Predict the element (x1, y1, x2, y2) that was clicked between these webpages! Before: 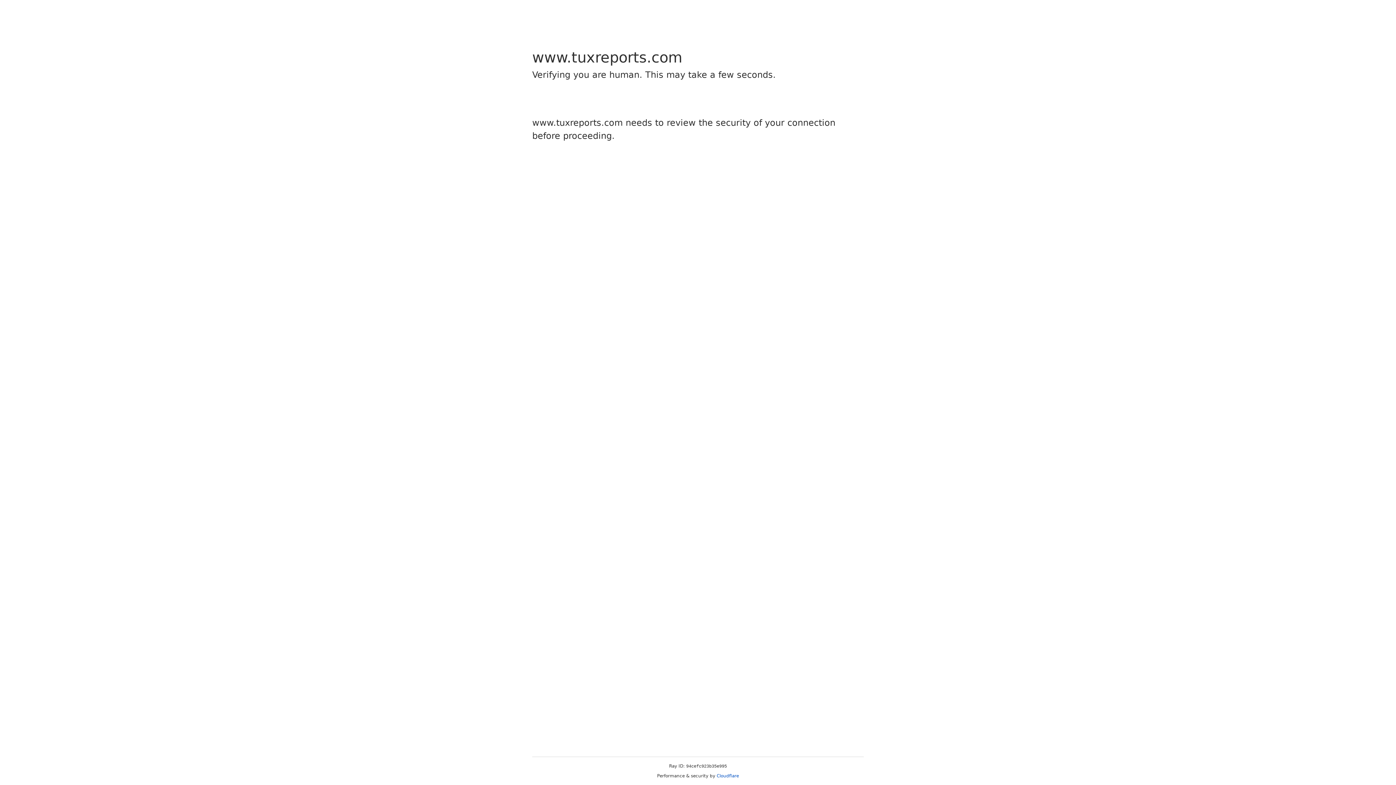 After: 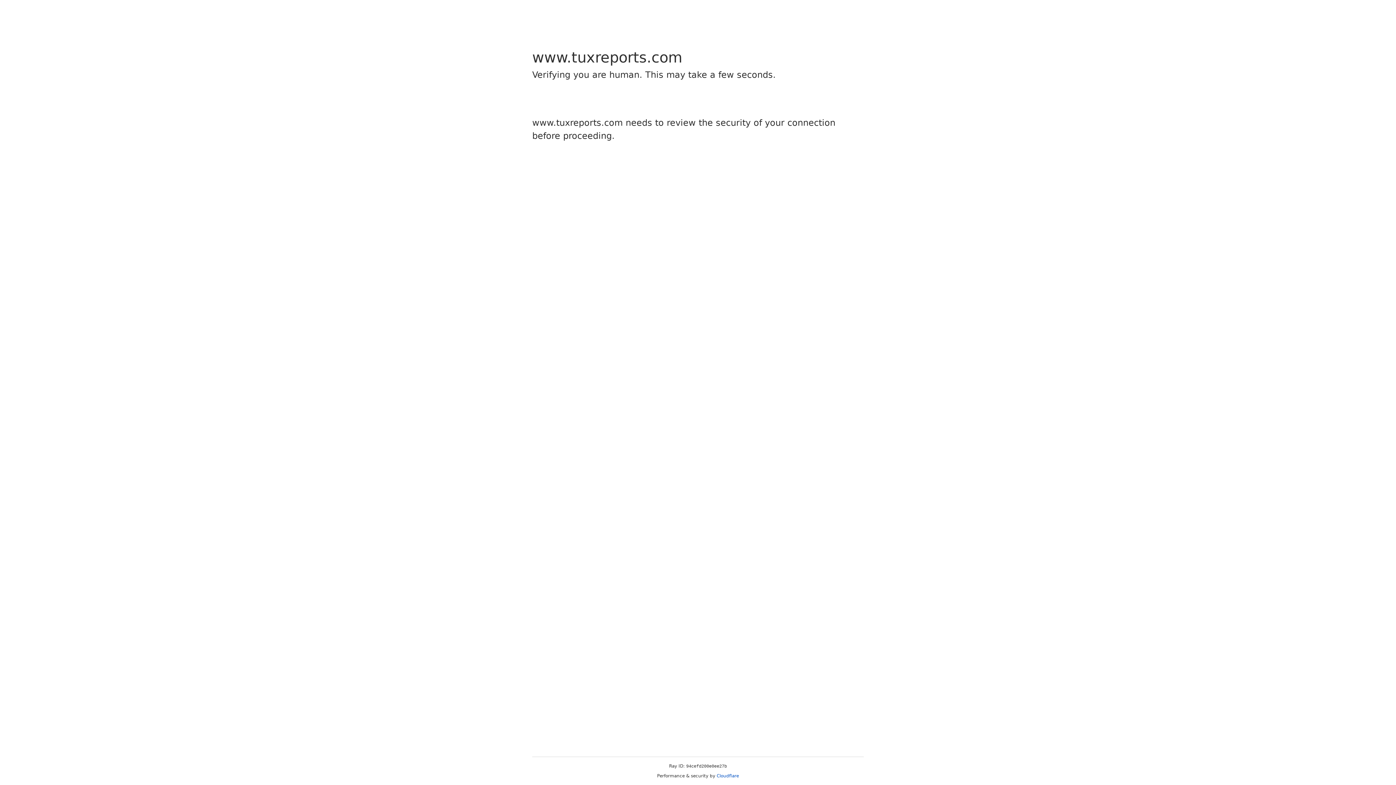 Action: bbox: (716, 773, 739, 778) label: Cloudflare